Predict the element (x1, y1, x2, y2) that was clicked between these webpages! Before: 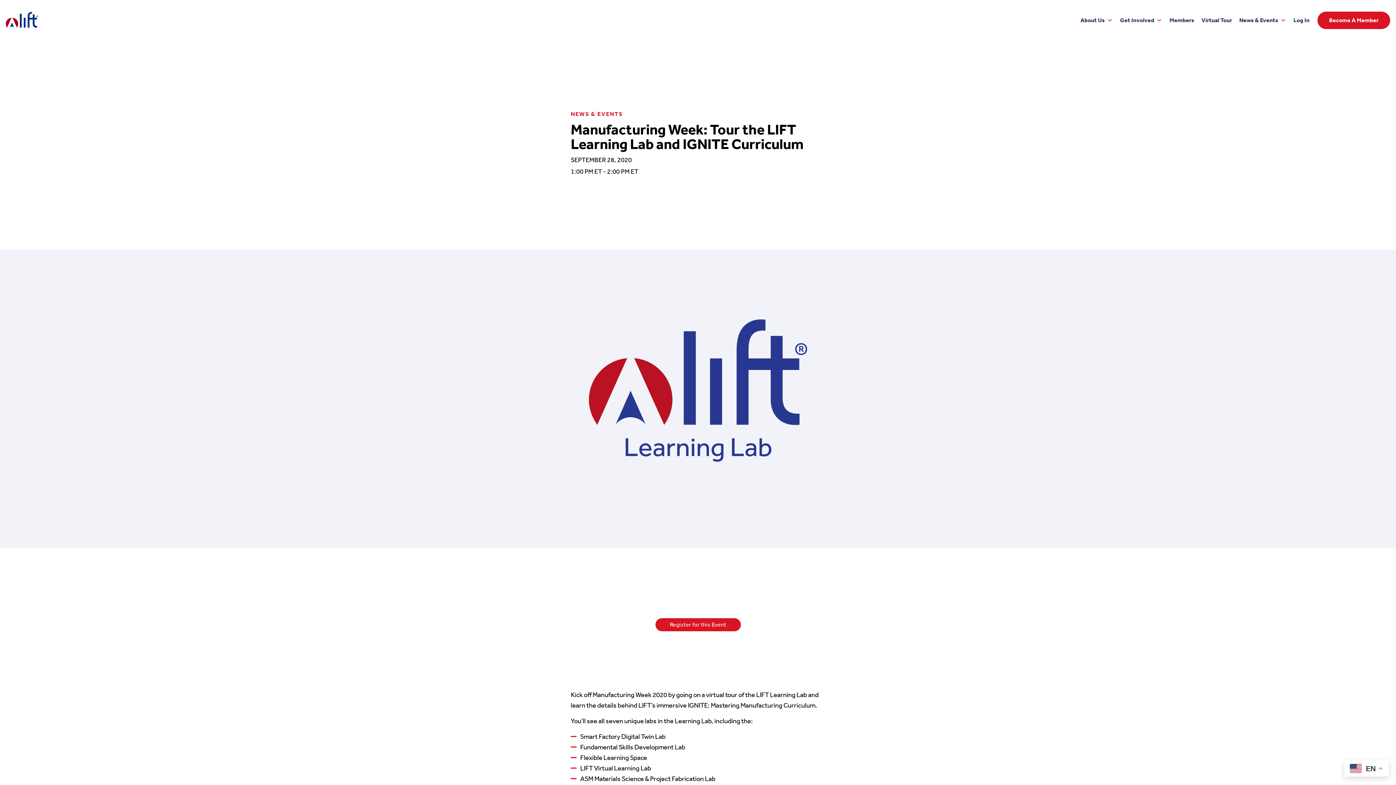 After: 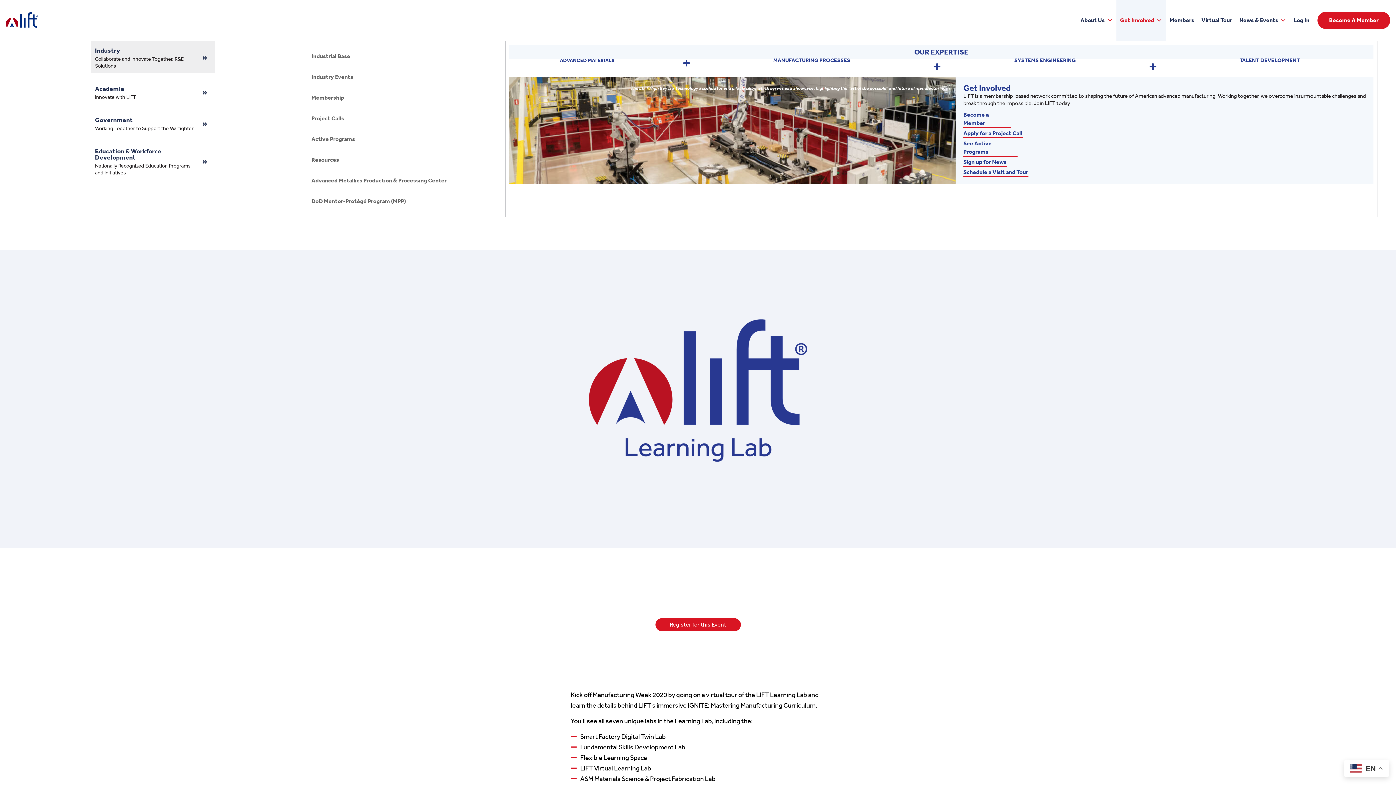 Action: label: Get Involved bbox: (1116, 0, 1166, 40)